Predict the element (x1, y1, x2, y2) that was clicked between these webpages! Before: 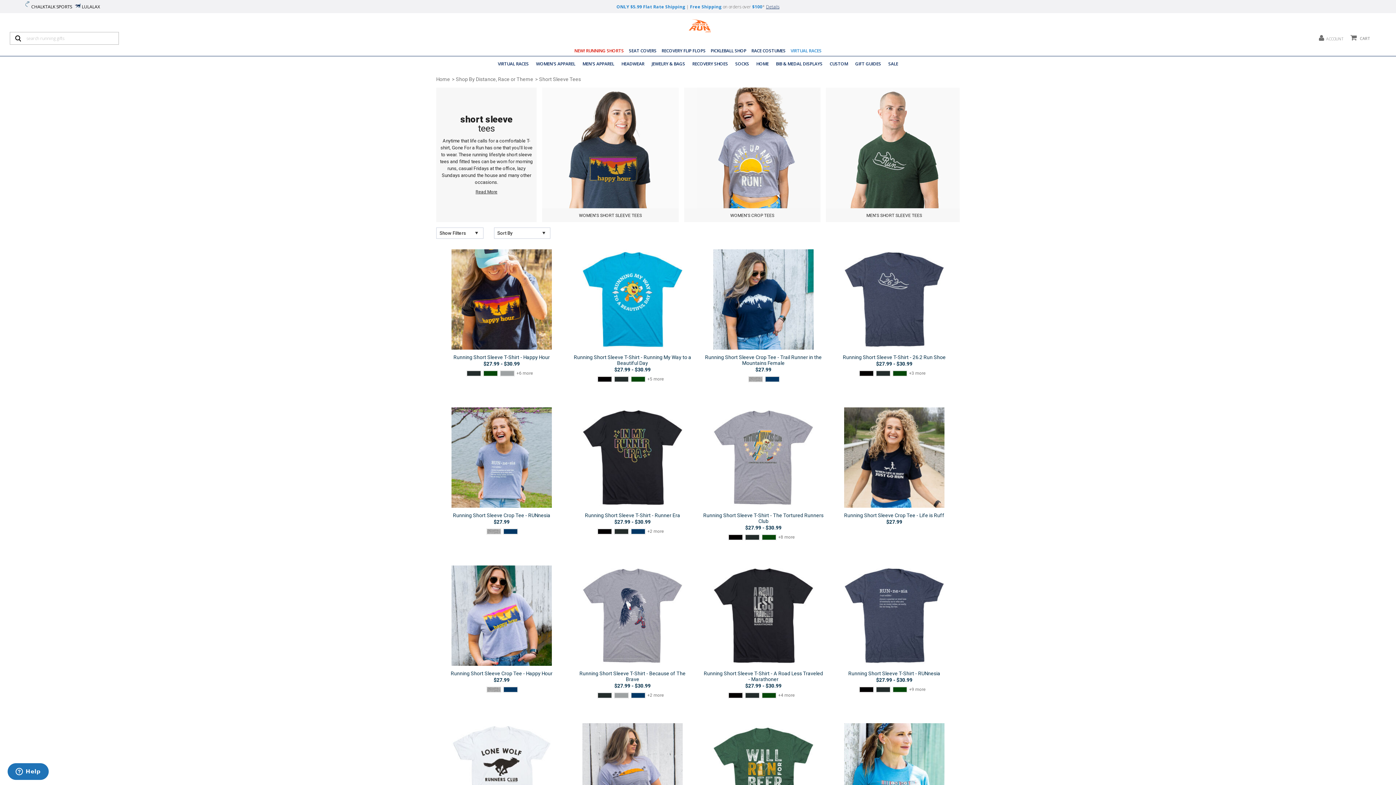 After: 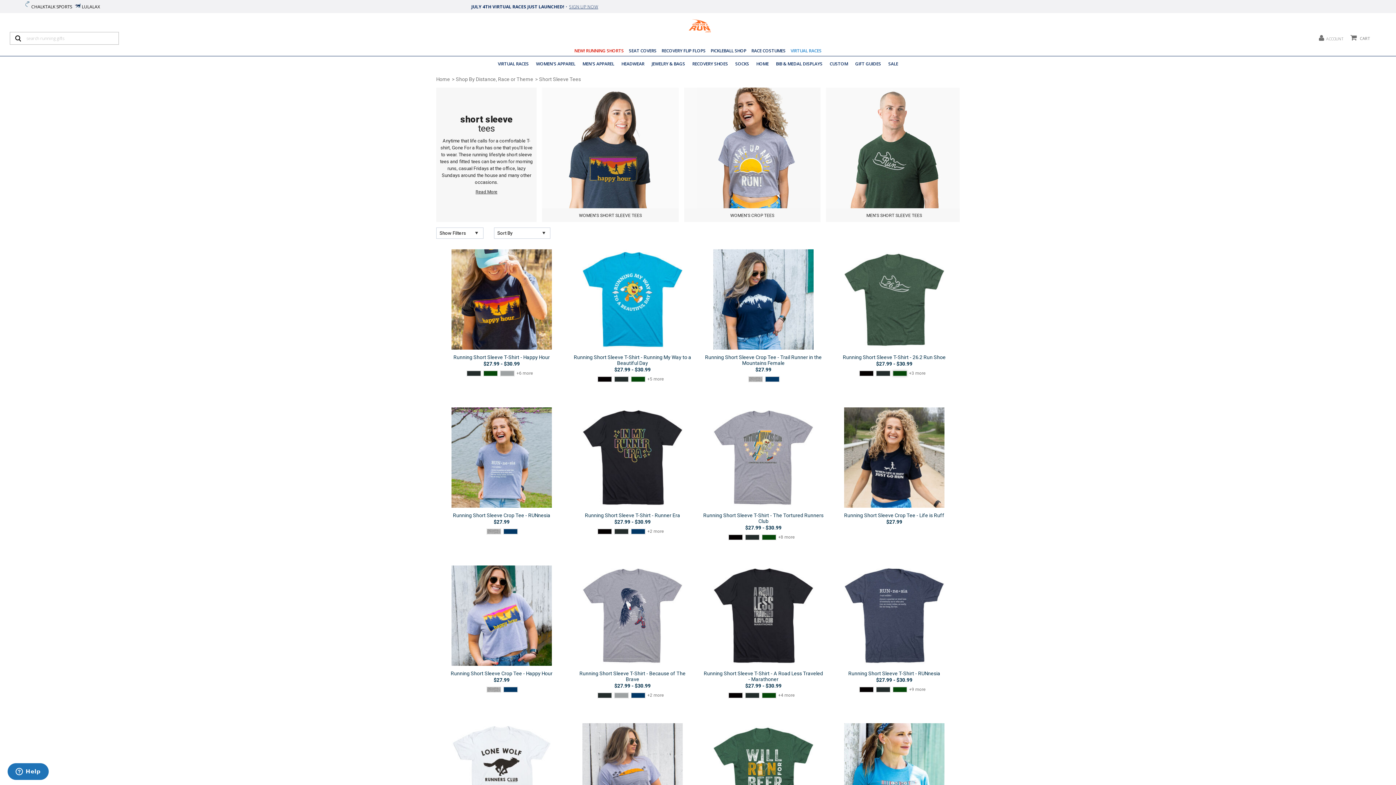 Action: bbox: (892, 370, 907, 376)